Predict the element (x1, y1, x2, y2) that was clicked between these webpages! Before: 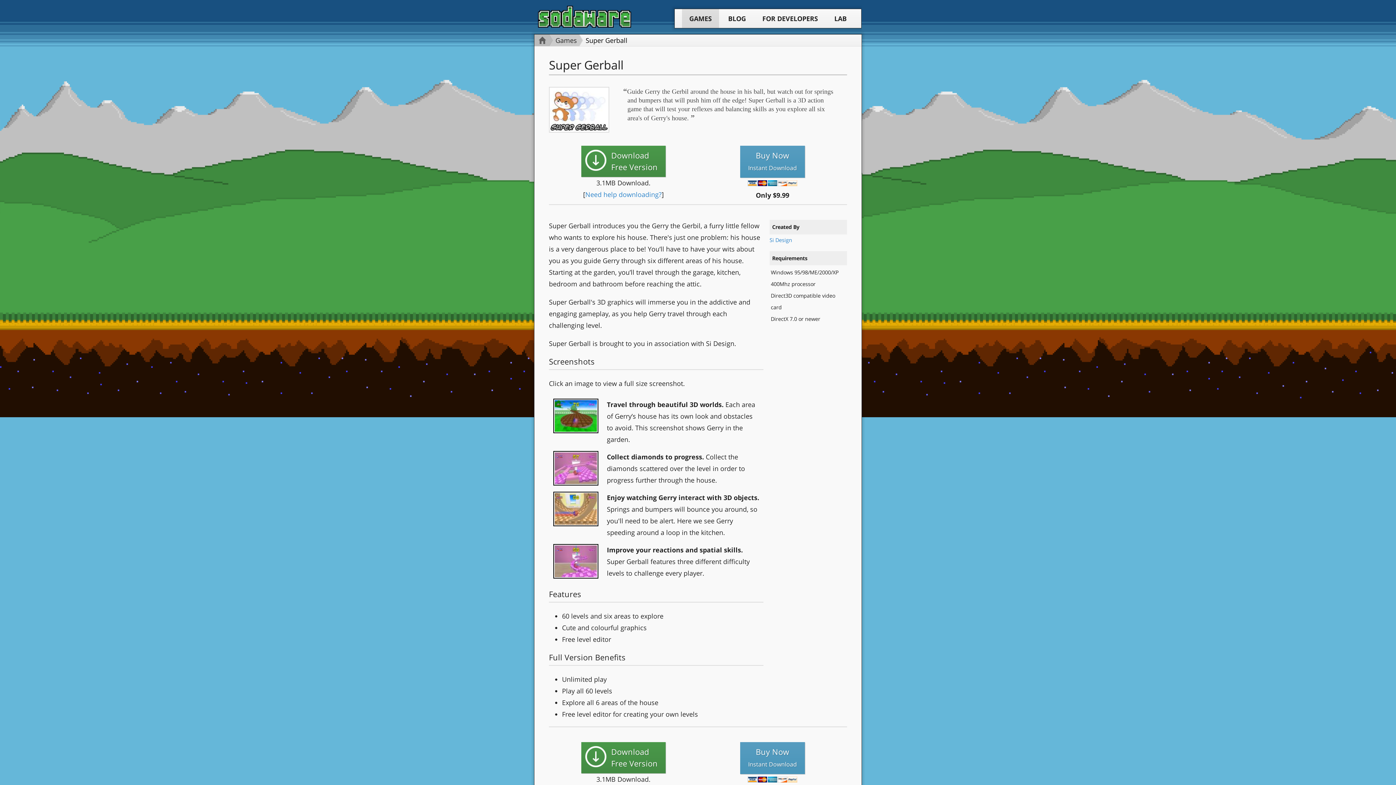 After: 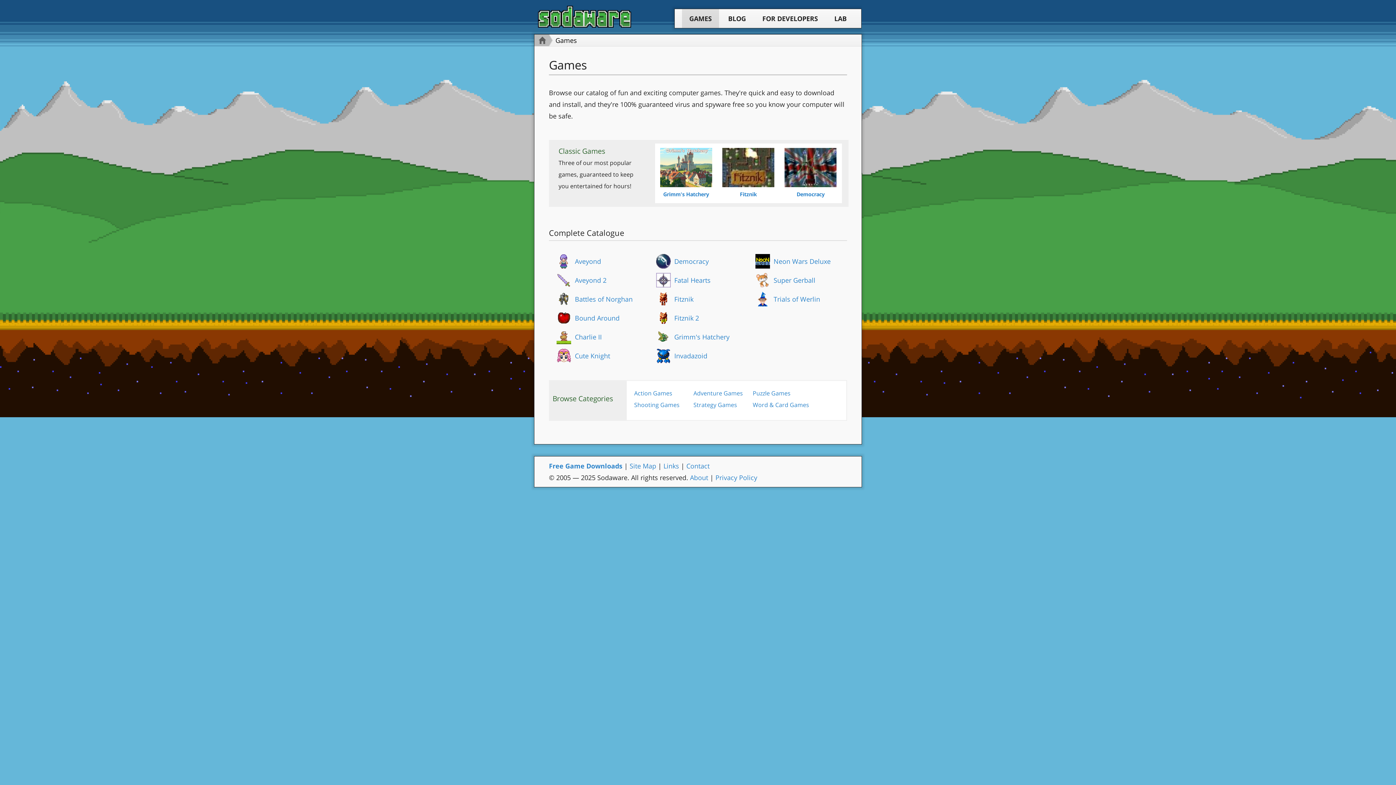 Action: label: Games bbox: (546, 34, 577, 46)